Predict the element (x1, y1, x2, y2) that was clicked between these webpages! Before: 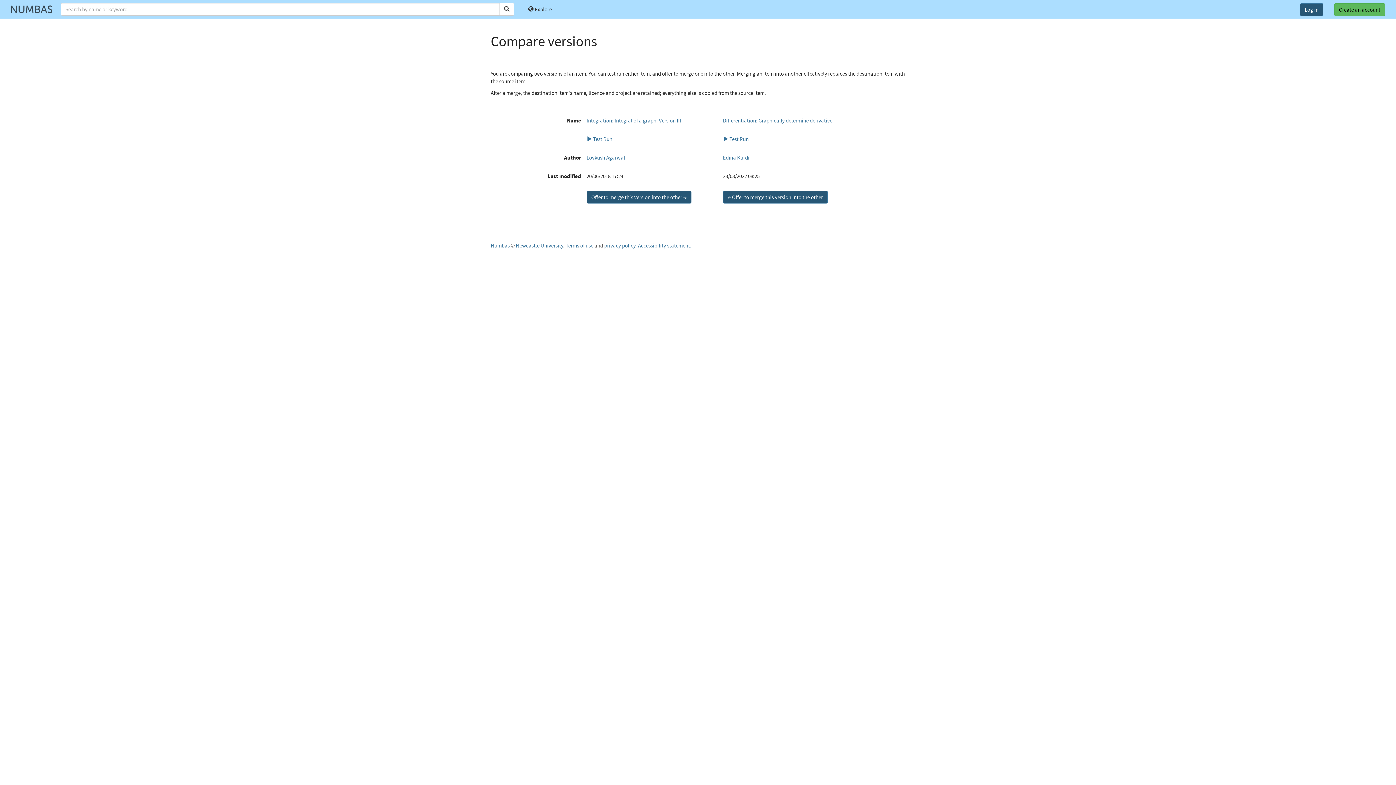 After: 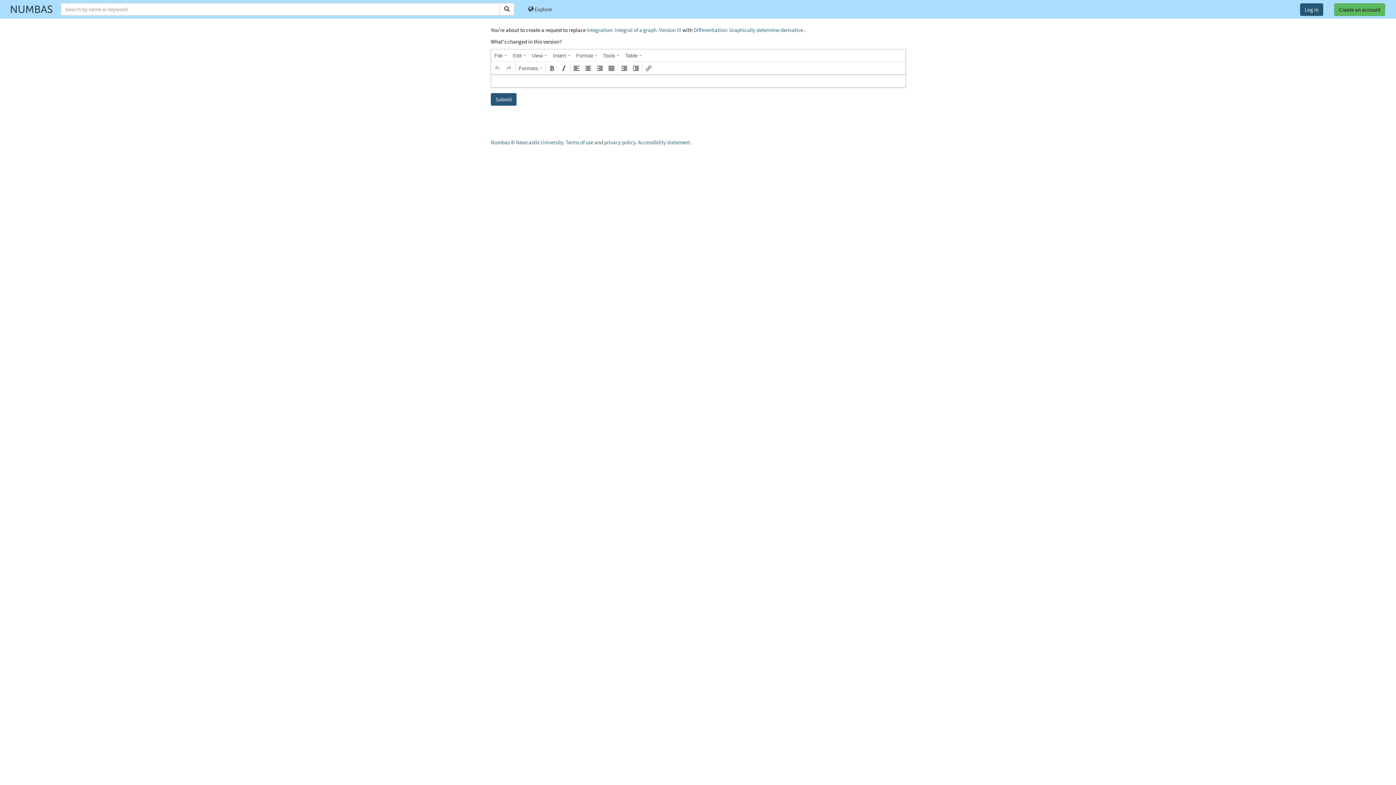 Action: bbox: (723, 190, 827, 203) label: ← Offer to merge this version into the other